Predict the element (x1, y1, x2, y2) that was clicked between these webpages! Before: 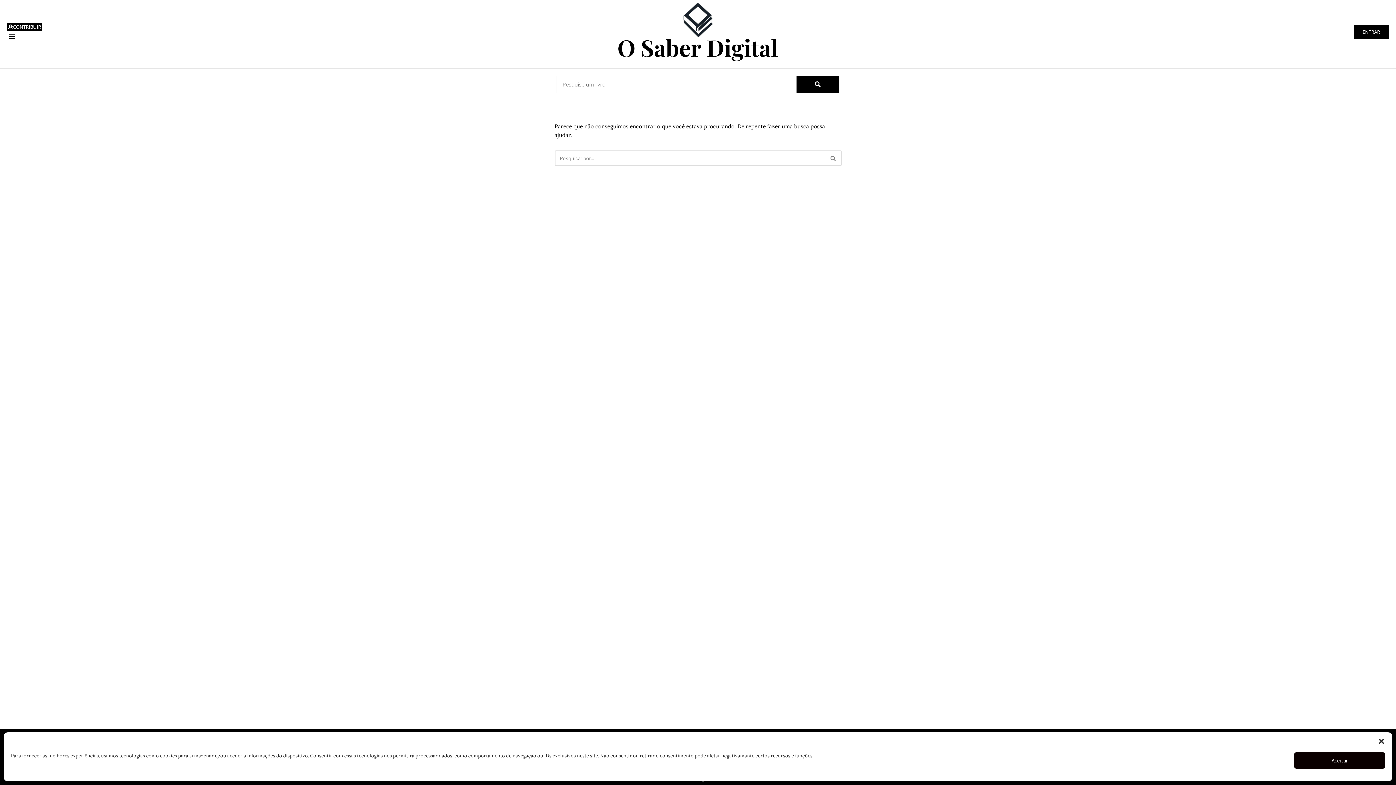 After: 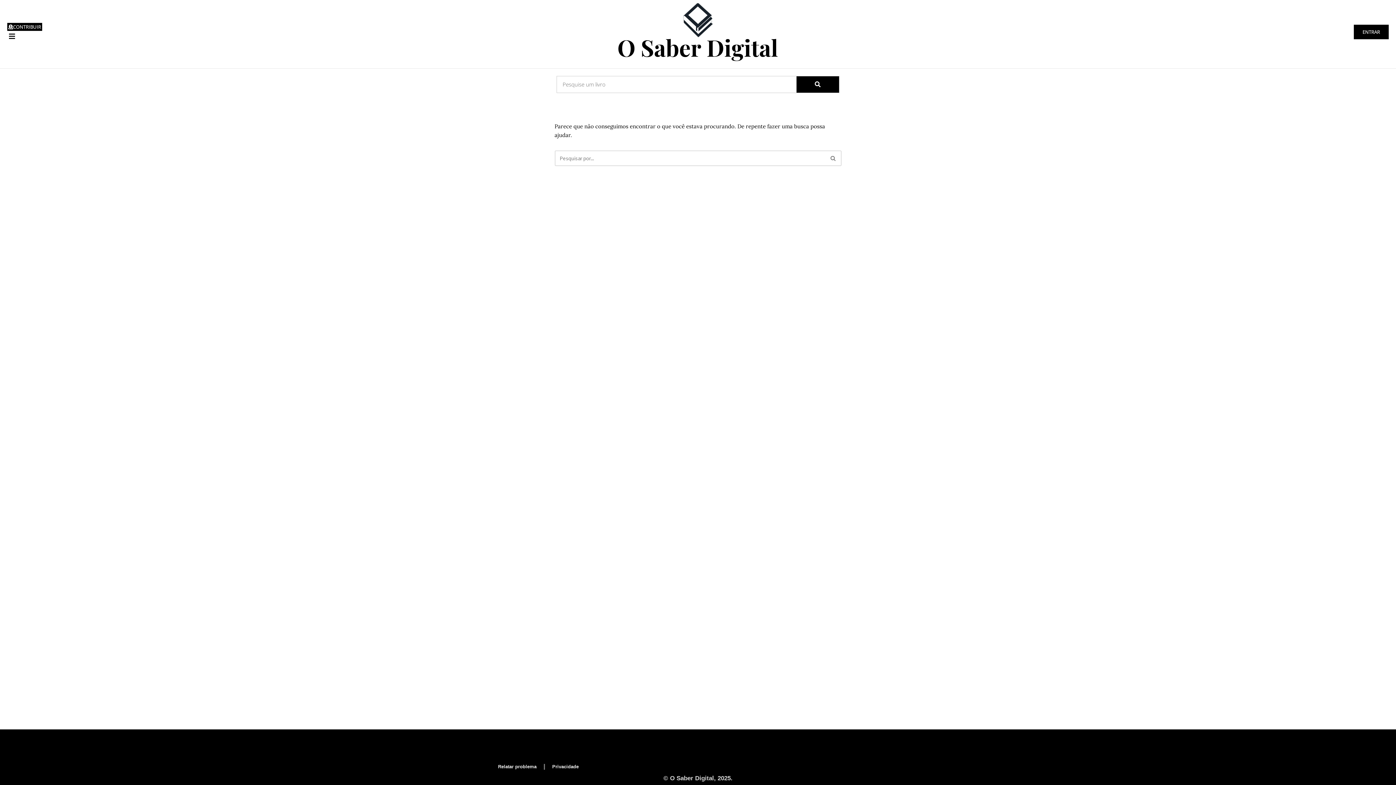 Action: label: Aceitar bbox: (1294, 752, 1385, 769)